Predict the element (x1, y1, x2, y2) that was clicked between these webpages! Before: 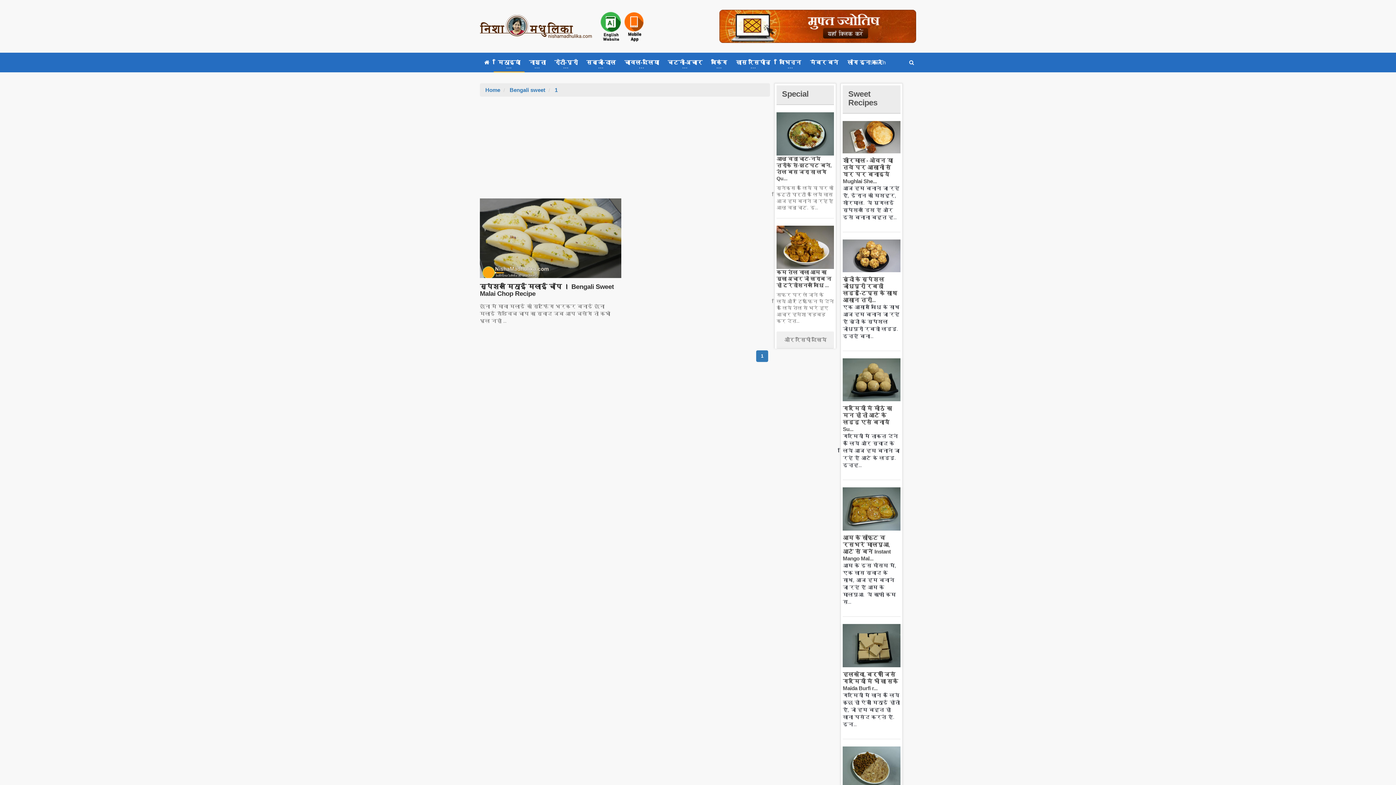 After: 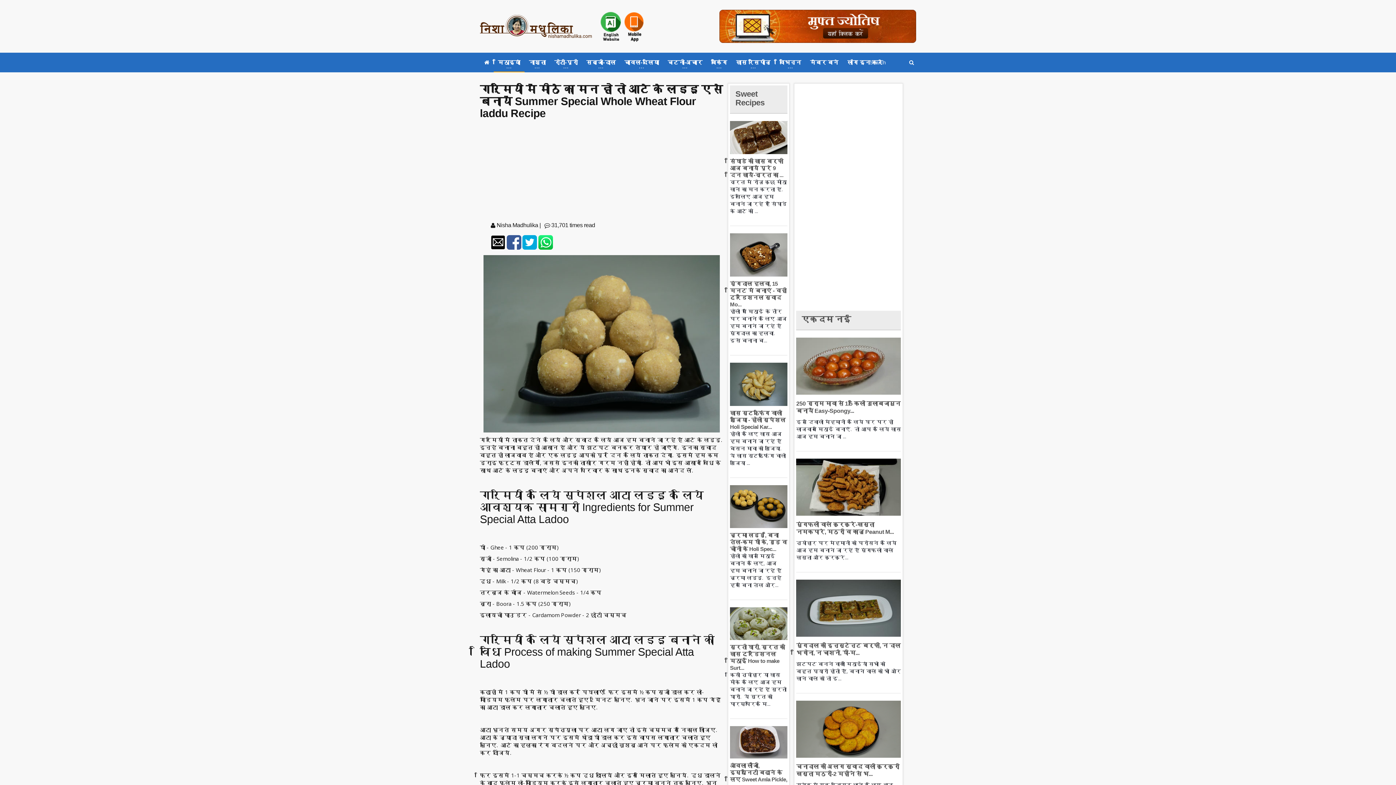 Action: label: गर्मियों में मीठे का मन हो तो आटे के लड्डू एसे बनायें Su... bbox: (843, 405, 892, 432)